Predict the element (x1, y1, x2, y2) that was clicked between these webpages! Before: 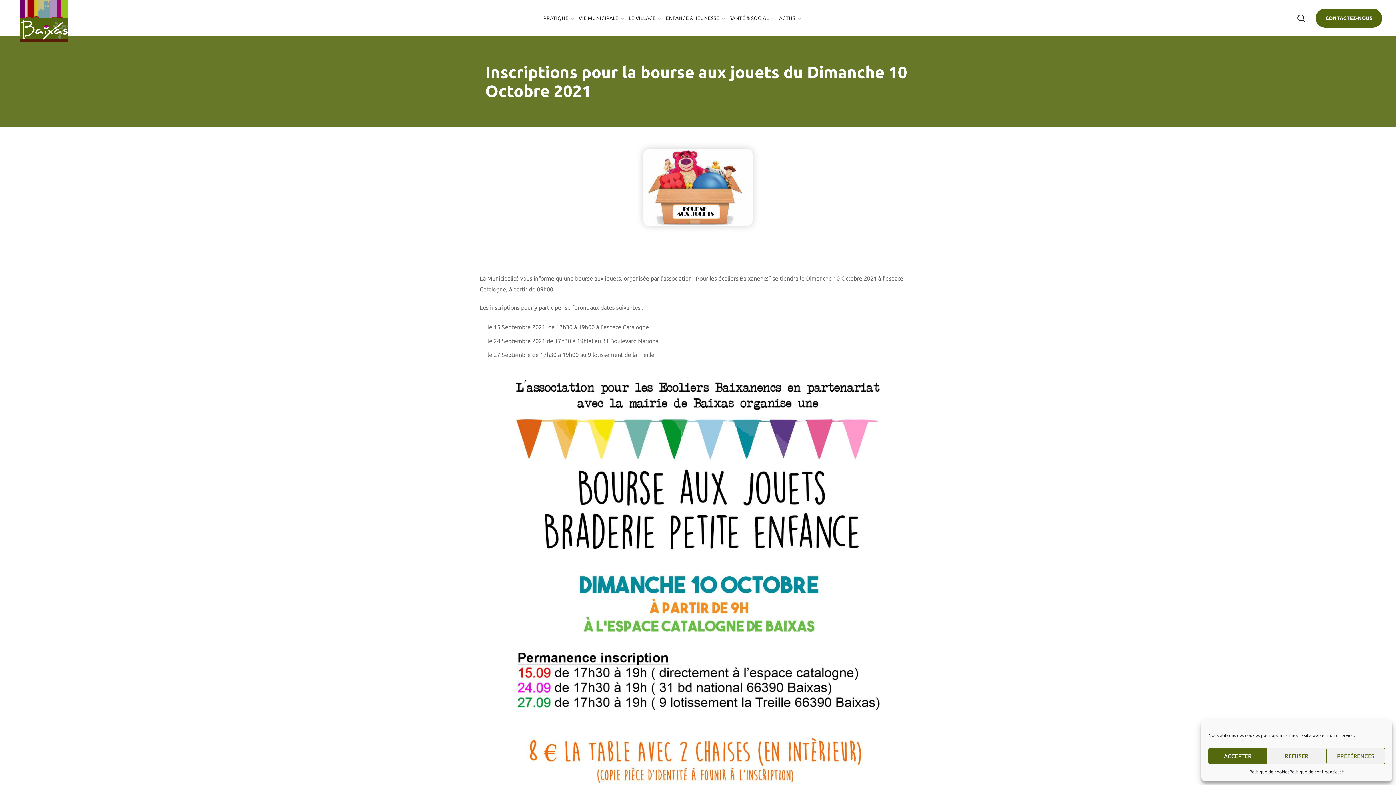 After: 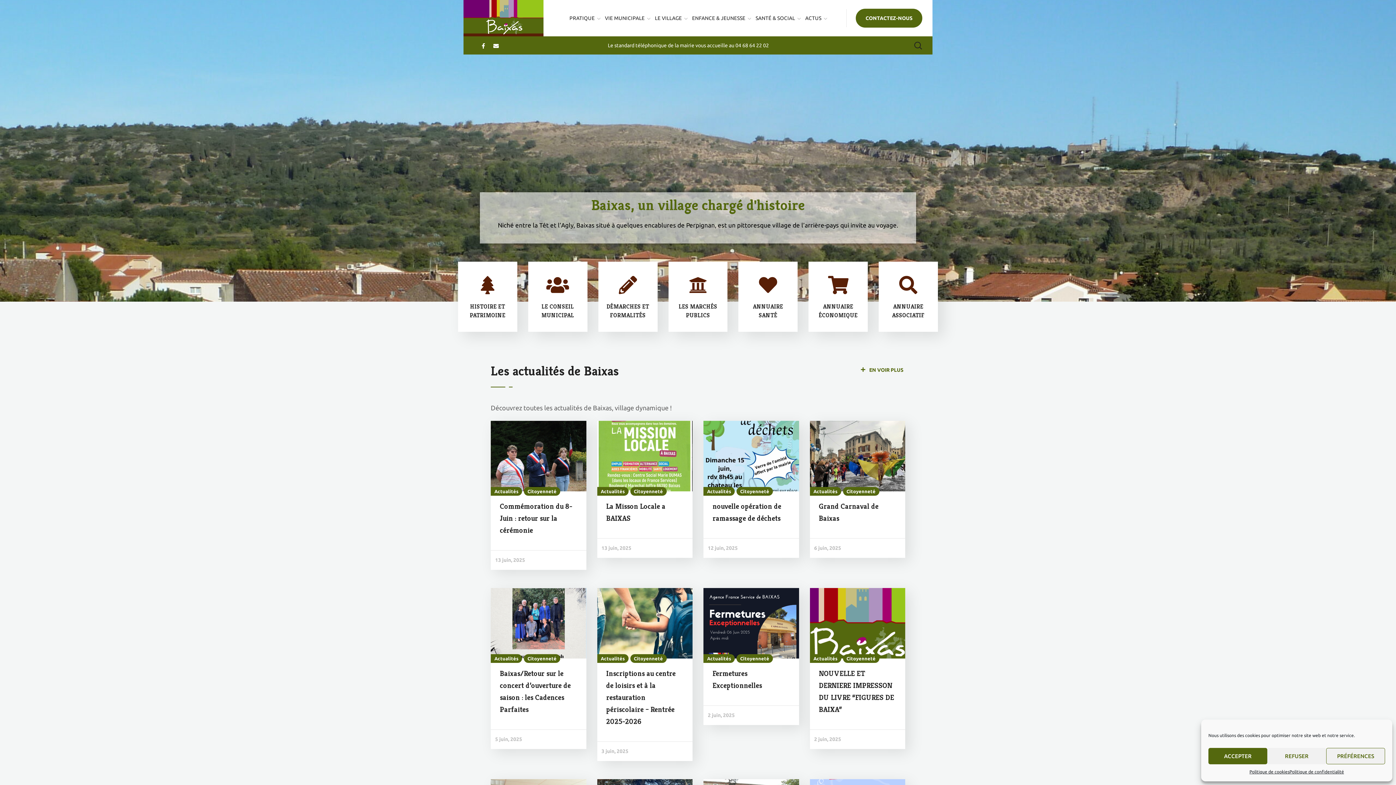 Action: bbox: (20, 14, 68, 20)